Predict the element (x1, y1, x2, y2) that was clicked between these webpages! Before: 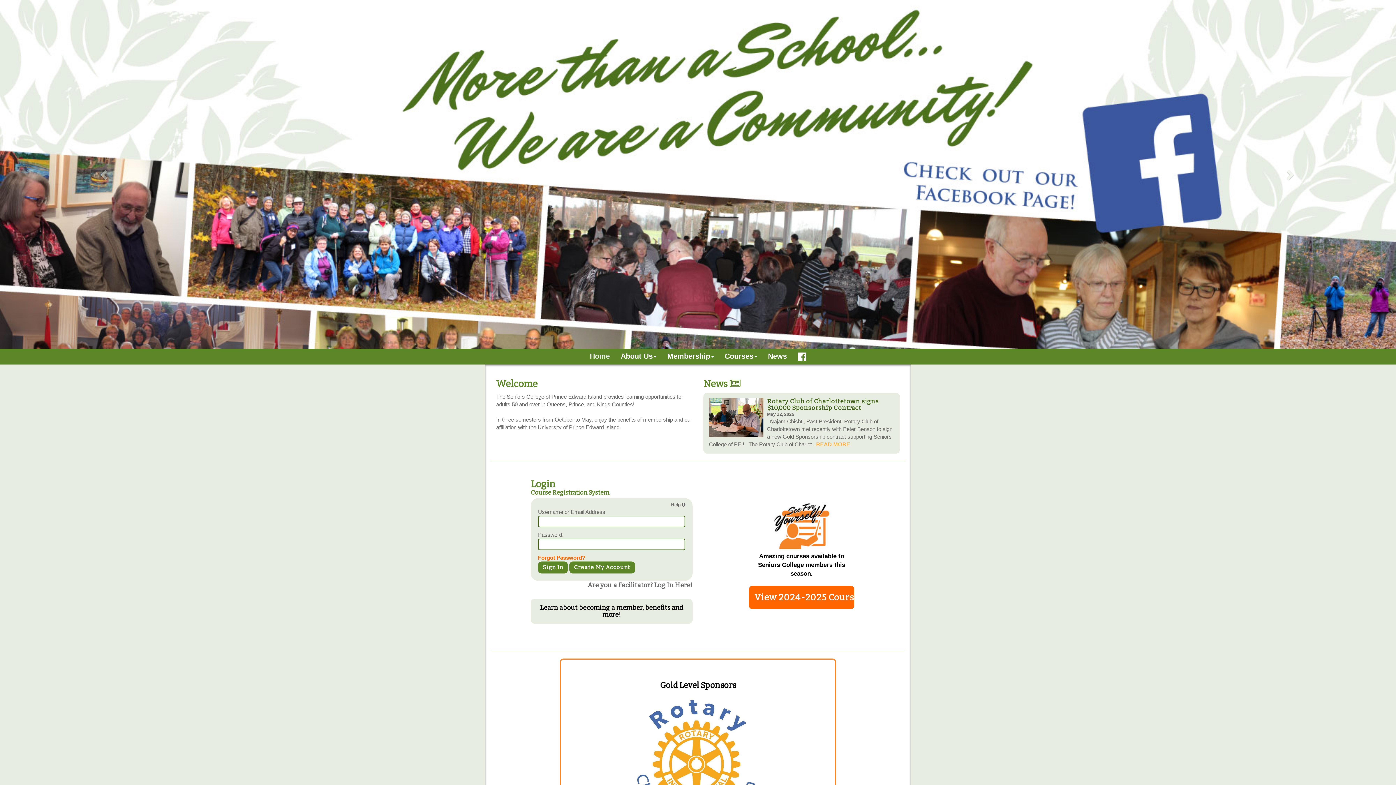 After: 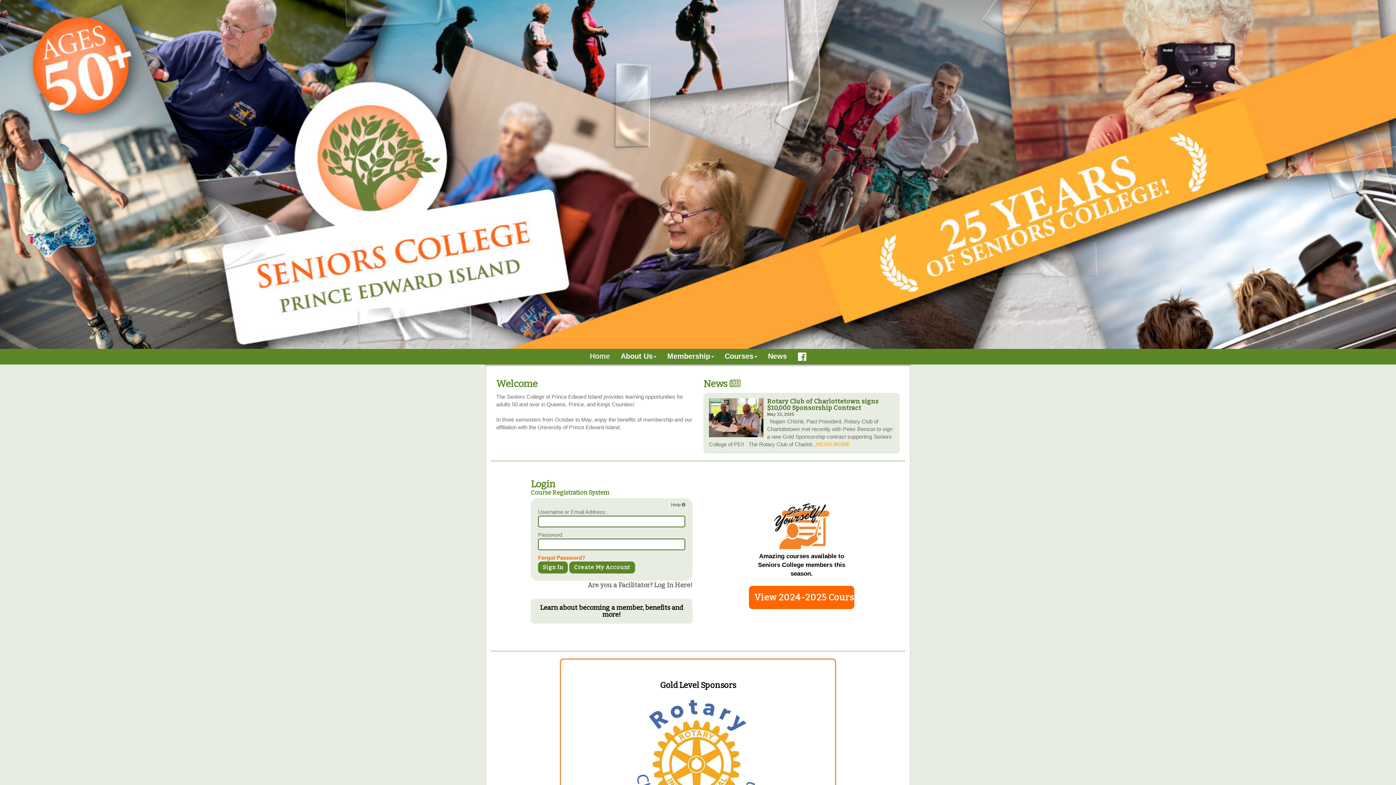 Action: bbox: (792, 349, 811, 364)